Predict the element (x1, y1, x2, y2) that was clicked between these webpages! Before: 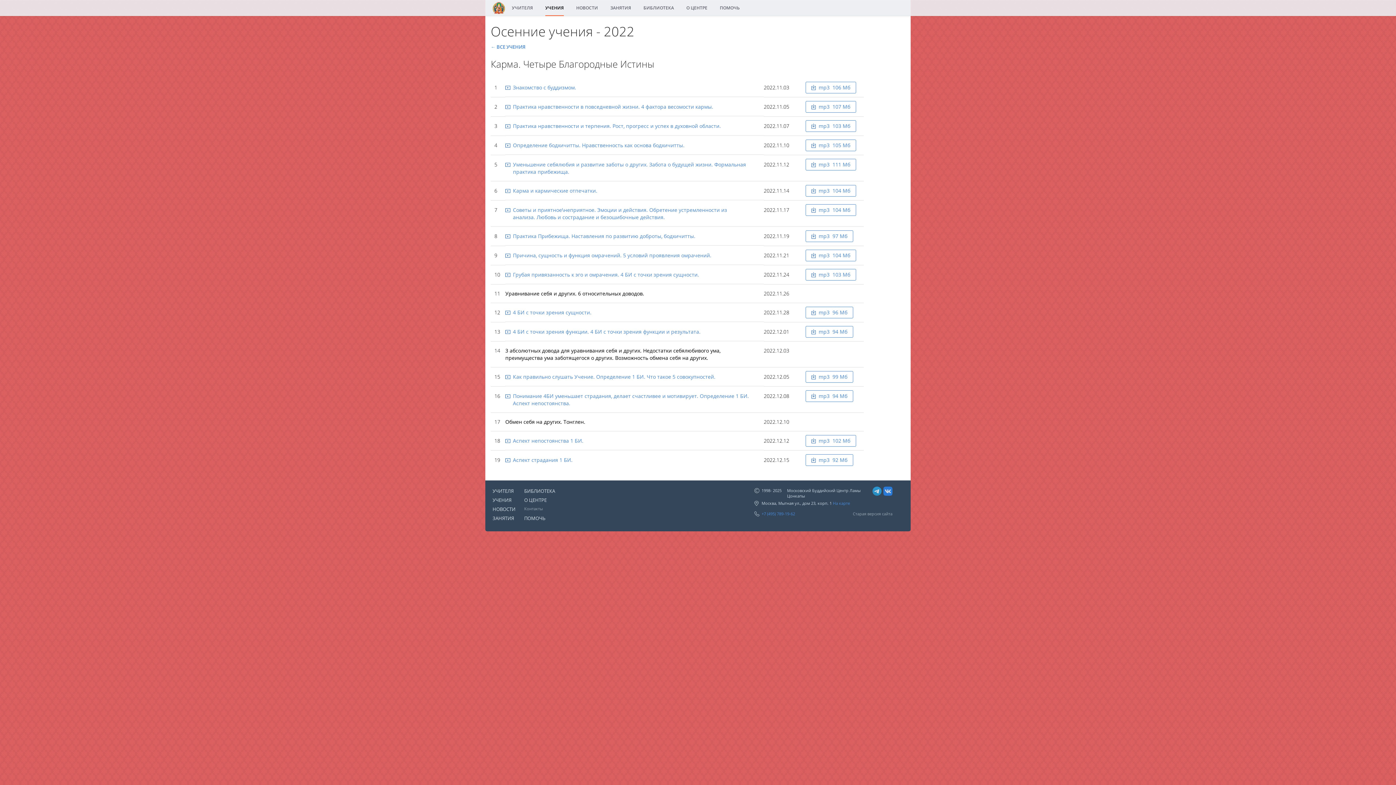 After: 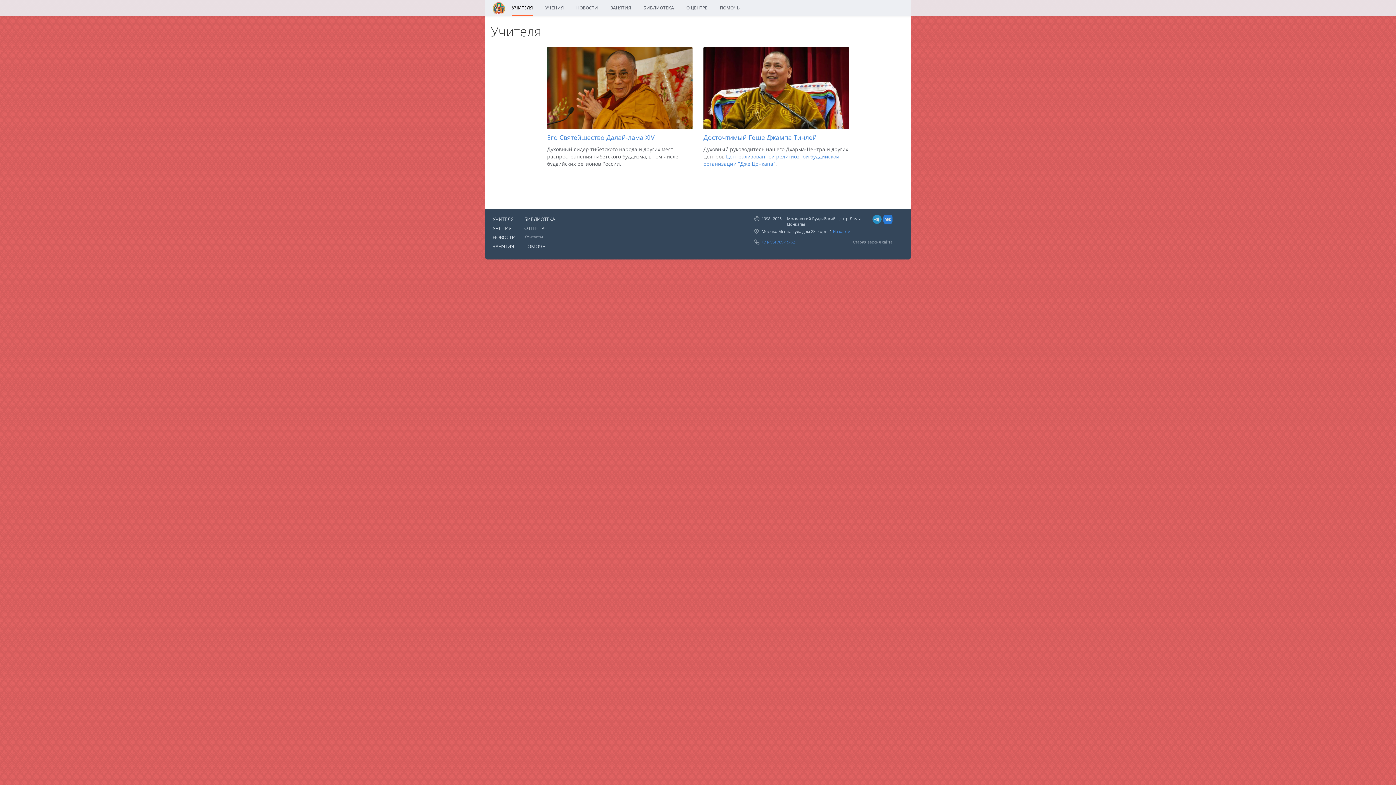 Action: label: УЧИТЕЛЯ bbox: (512, 0, 533, 16)